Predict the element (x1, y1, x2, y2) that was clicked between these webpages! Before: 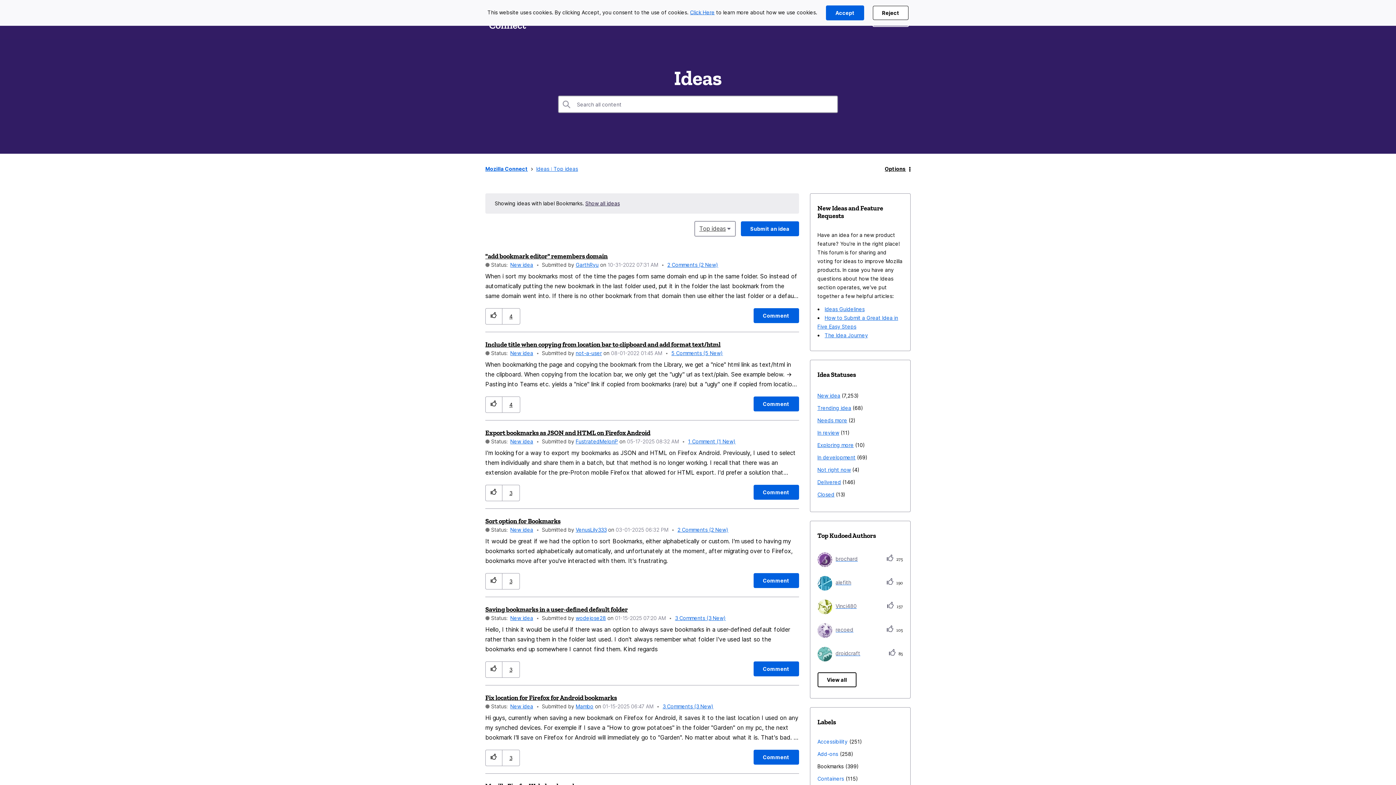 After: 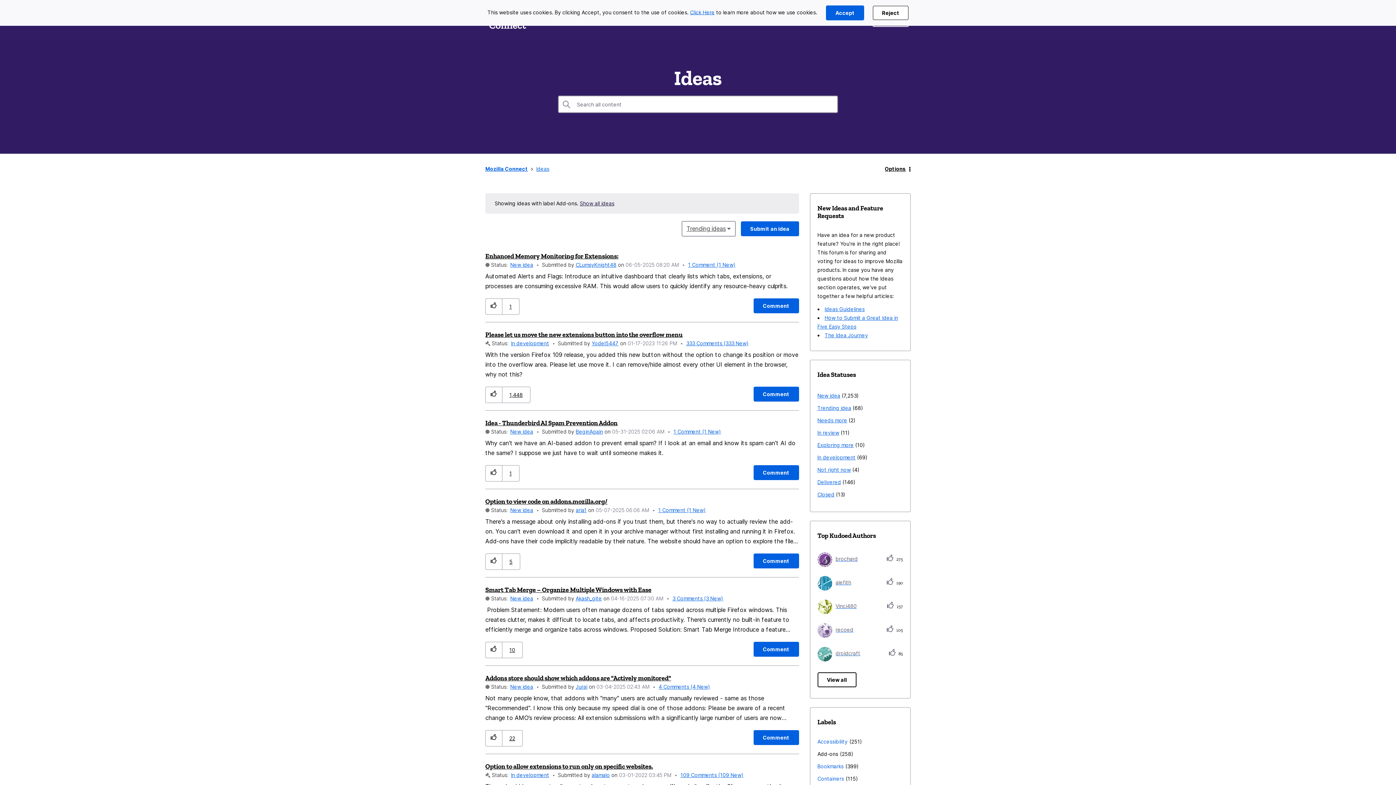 Action: label: Add-ons bbox: (817, 749, 838, 759)